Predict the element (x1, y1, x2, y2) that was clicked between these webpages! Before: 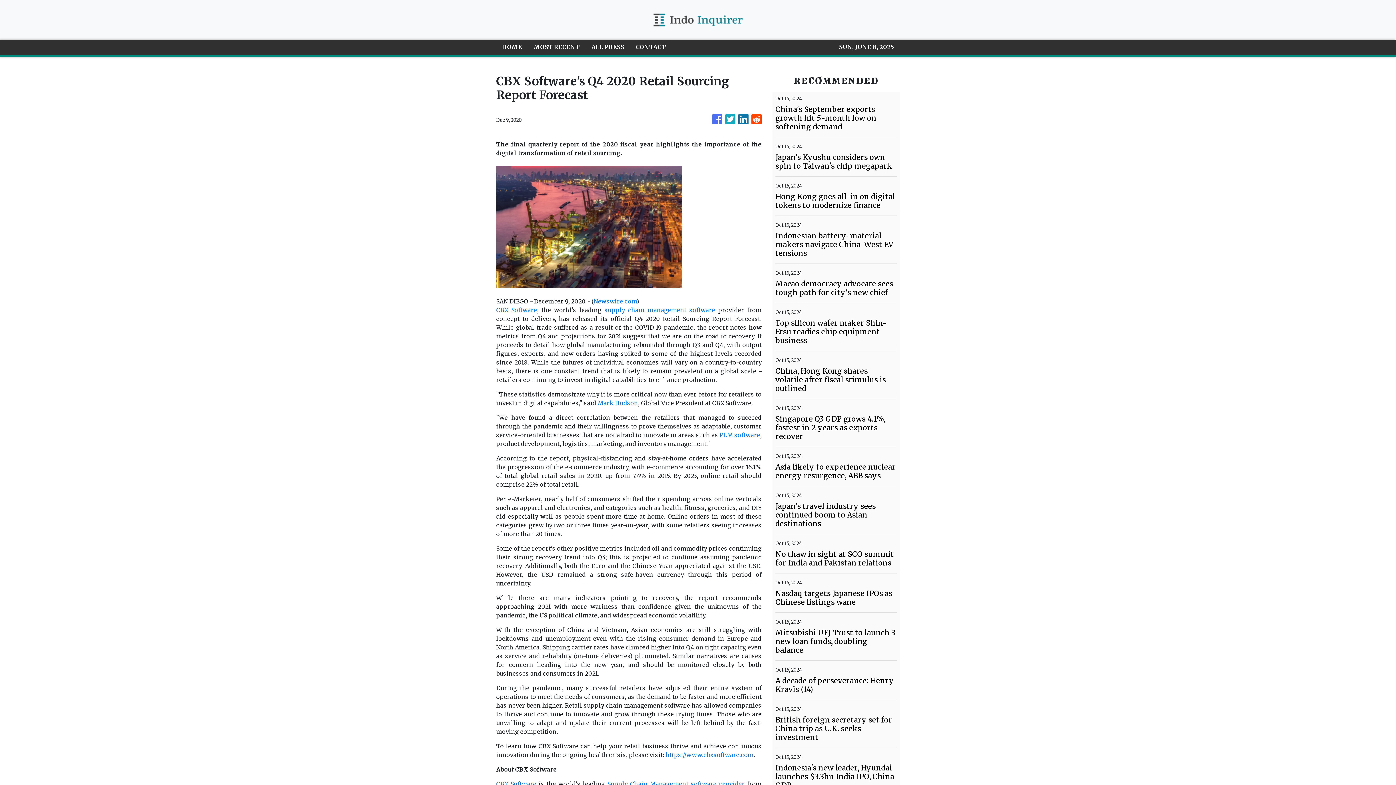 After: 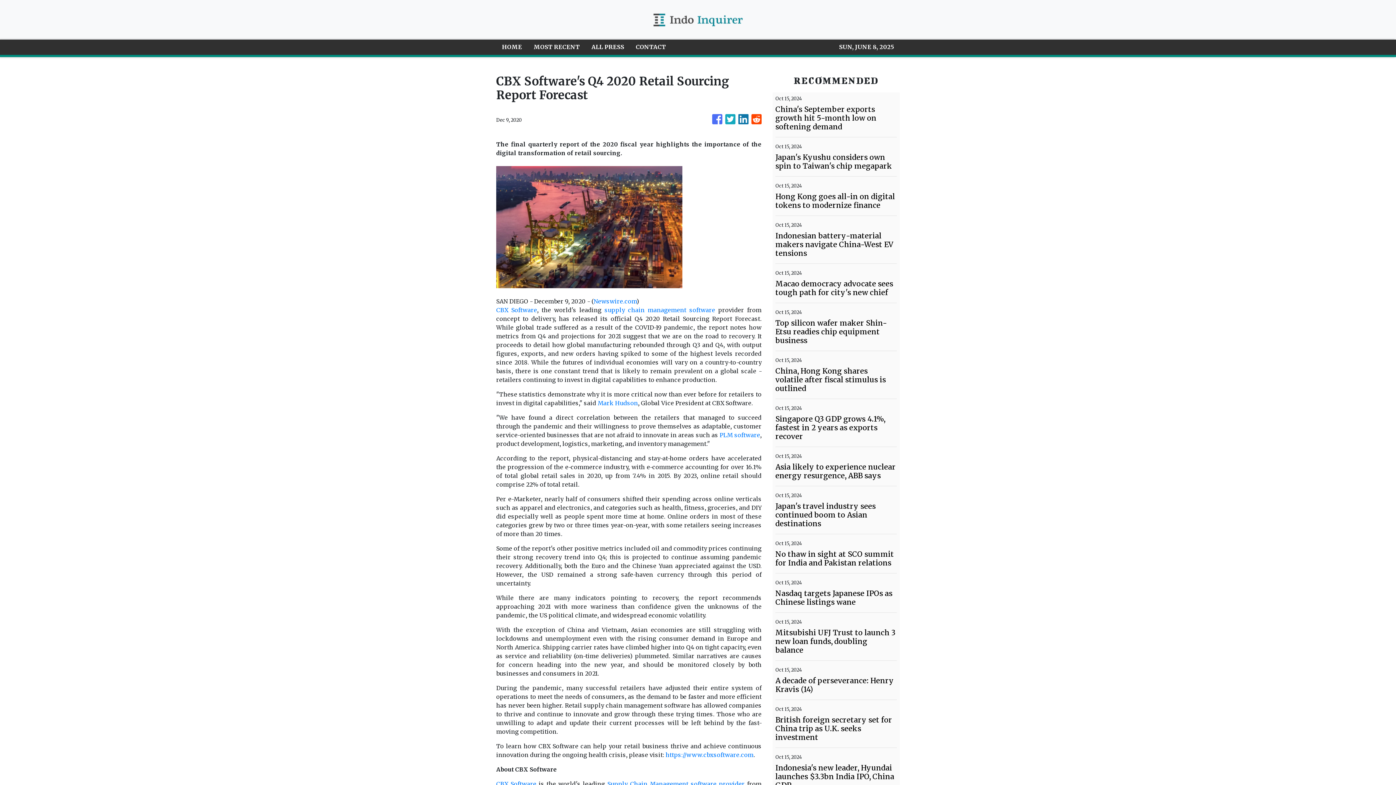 Action: bbox: (751, 110, 761, 128)